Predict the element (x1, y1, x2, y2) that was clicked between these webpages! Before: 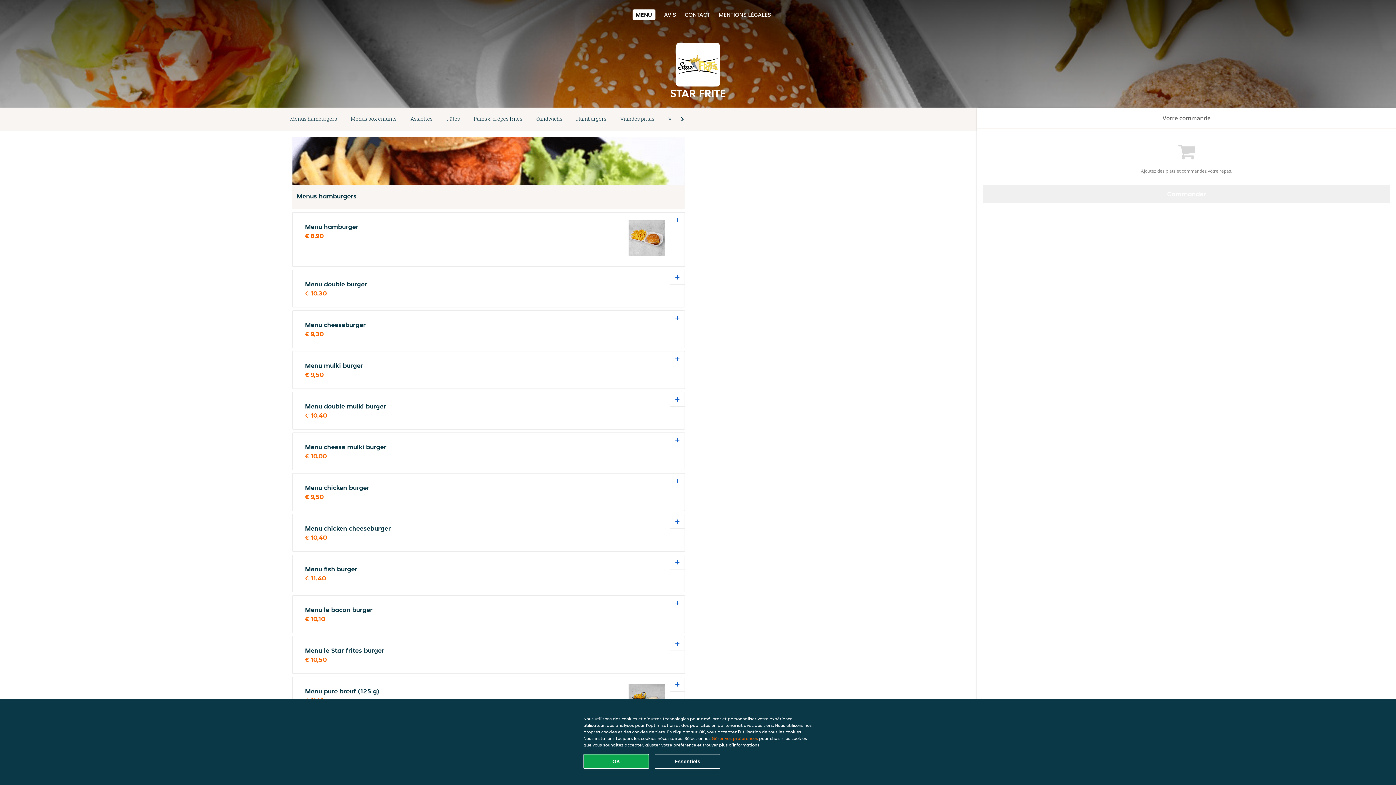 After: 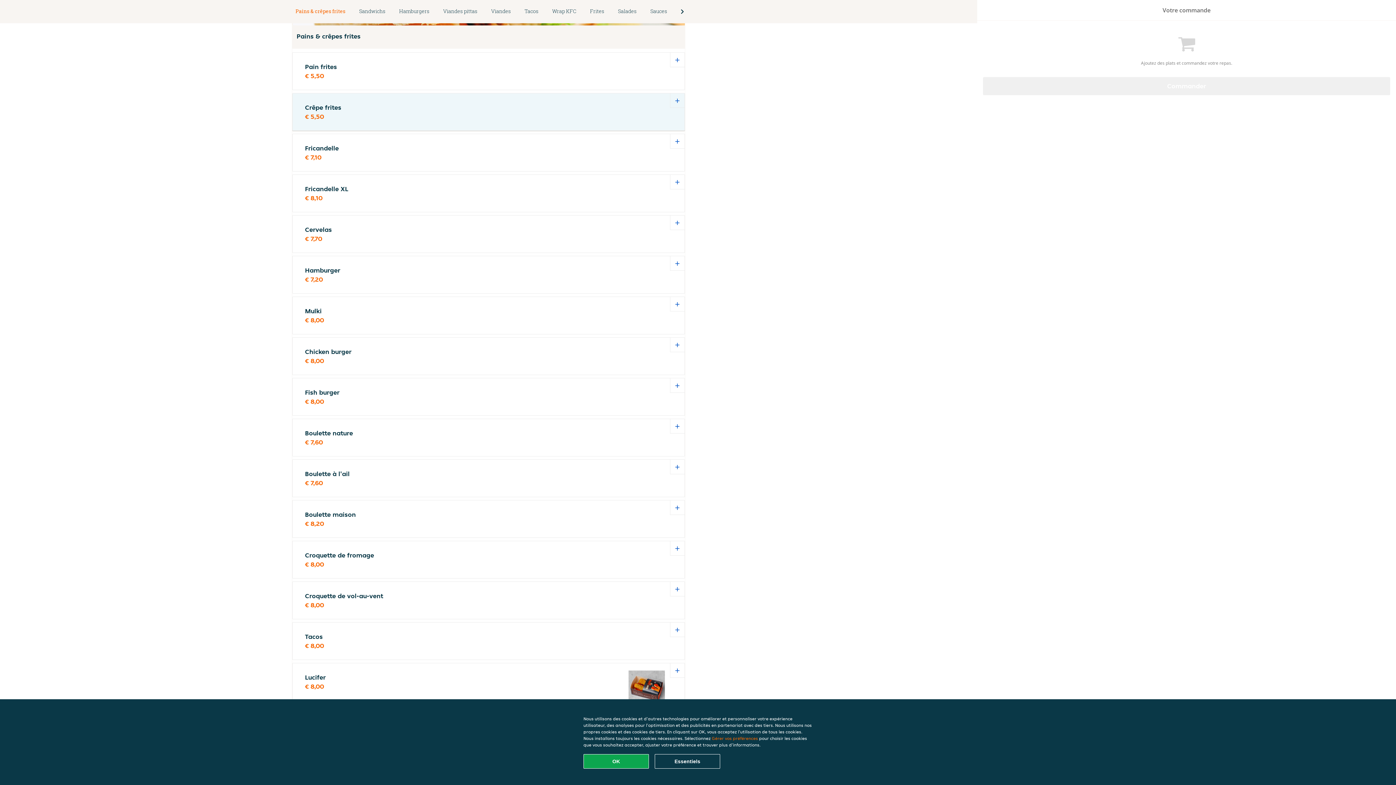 Action: bbox: (466, 114, 529, 124) label: Pains & crêpes frites